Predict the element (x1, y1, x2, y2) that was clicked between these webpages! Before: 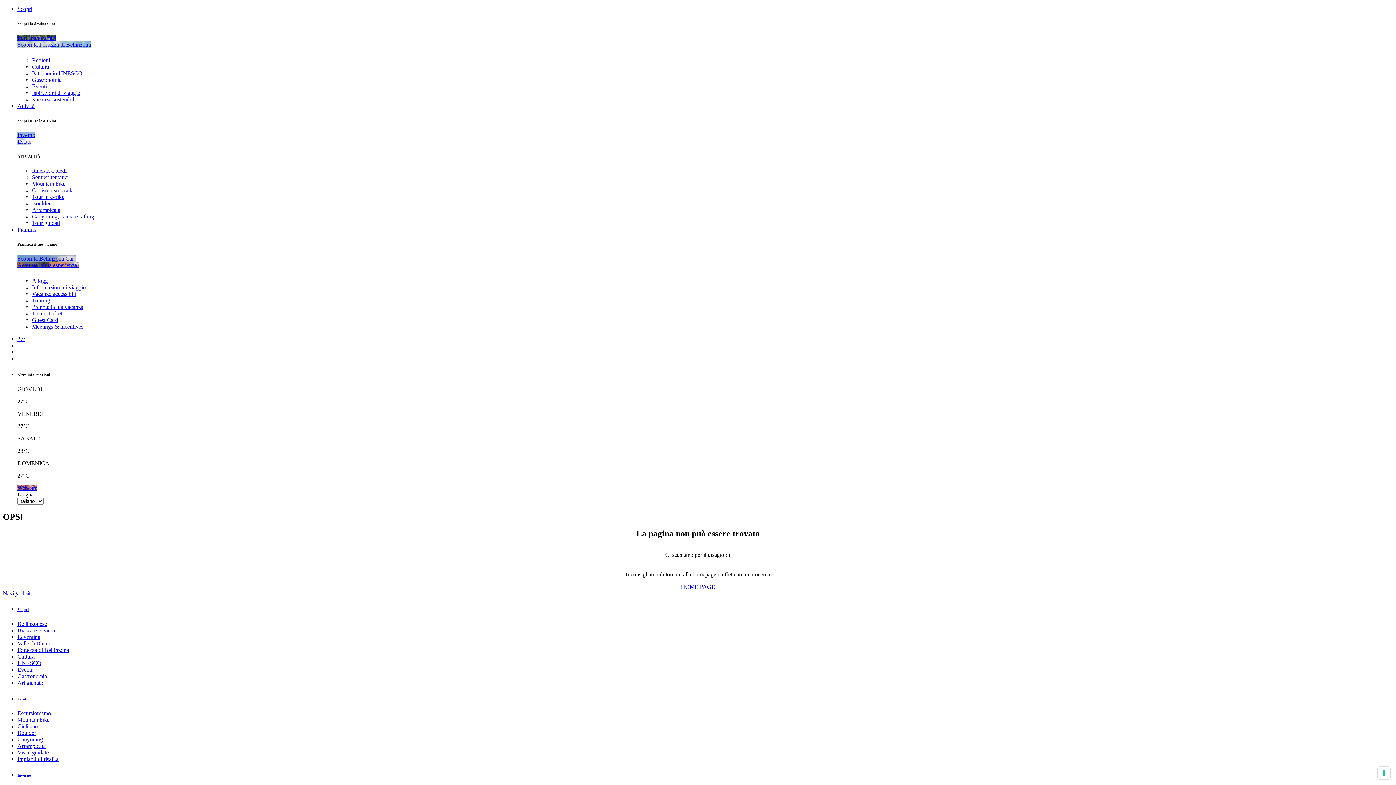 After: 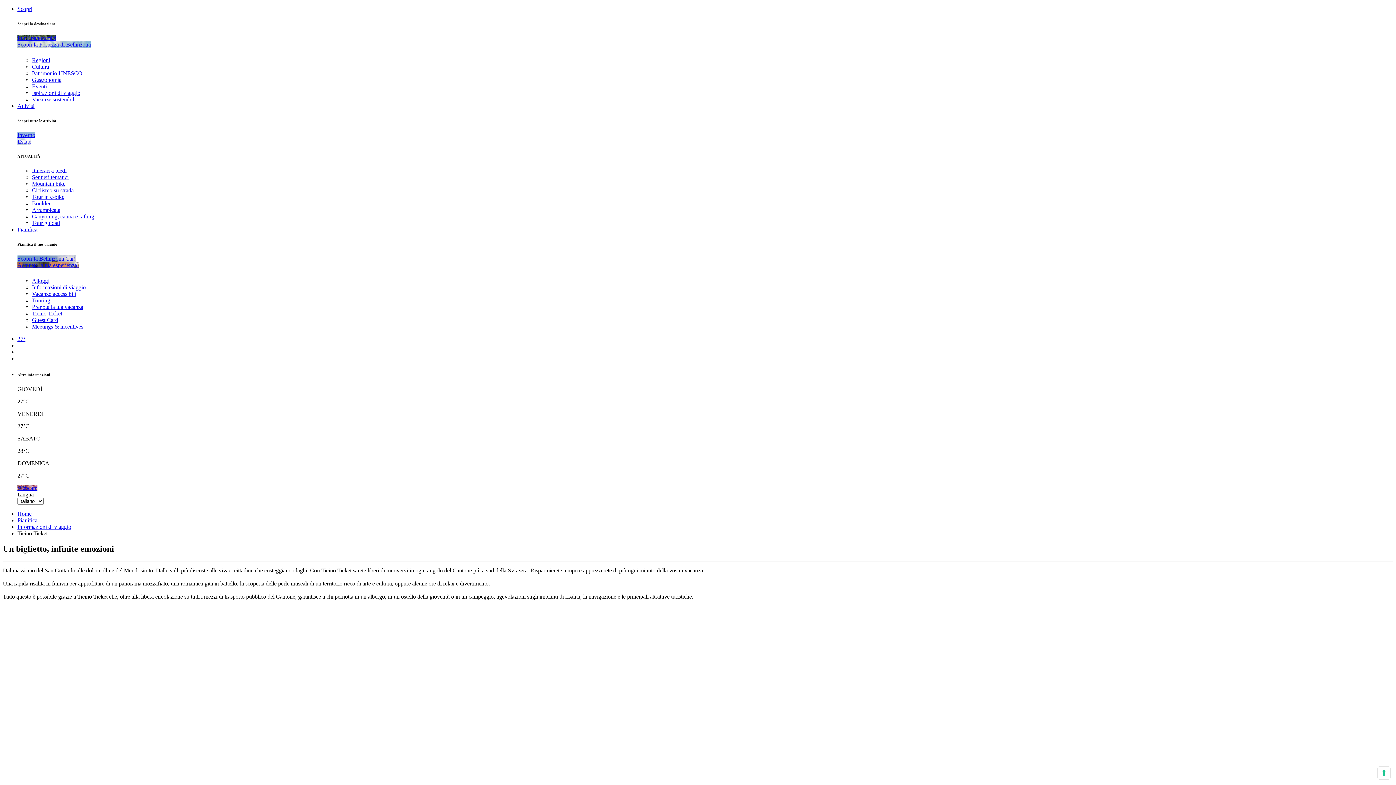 Action: label: Ticino Ticket bbox: (32, 310, 62, 316)